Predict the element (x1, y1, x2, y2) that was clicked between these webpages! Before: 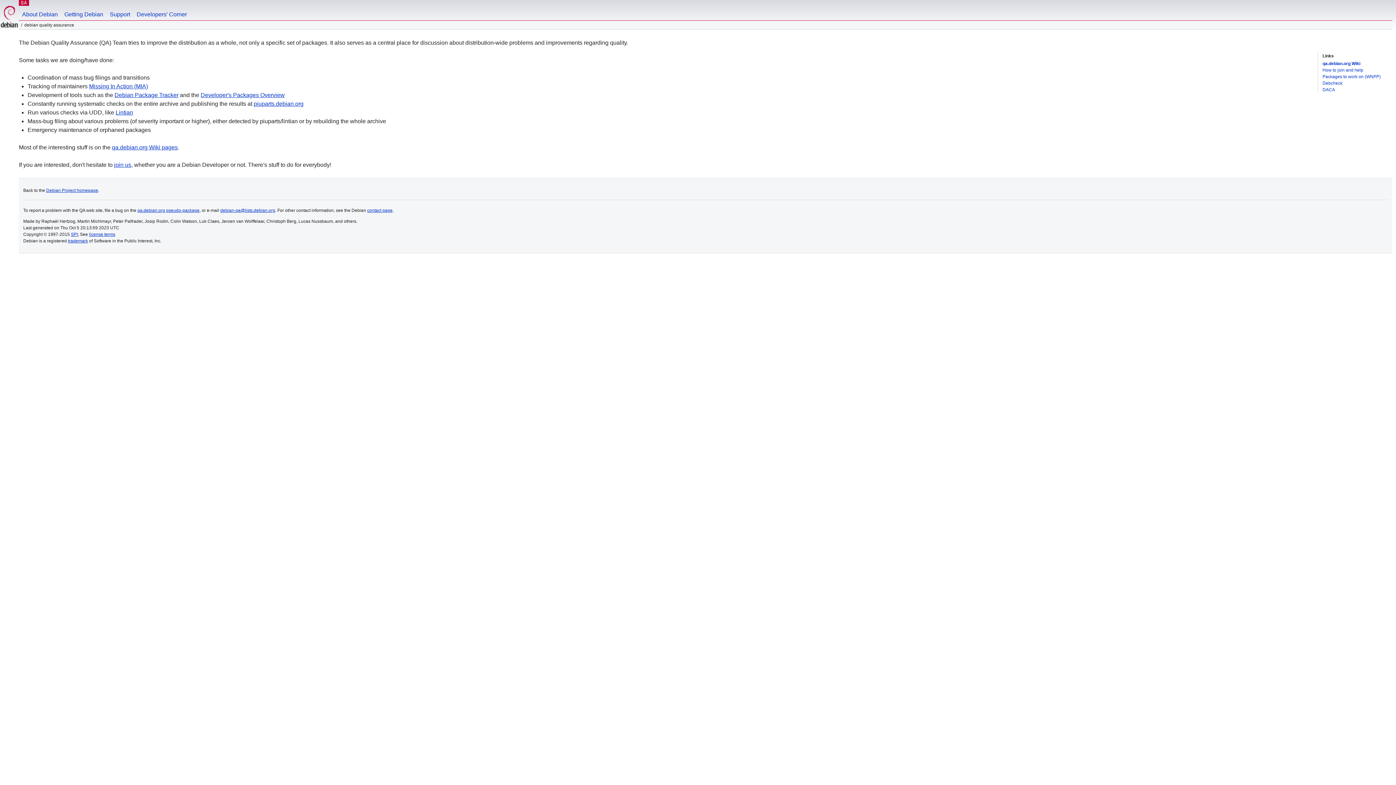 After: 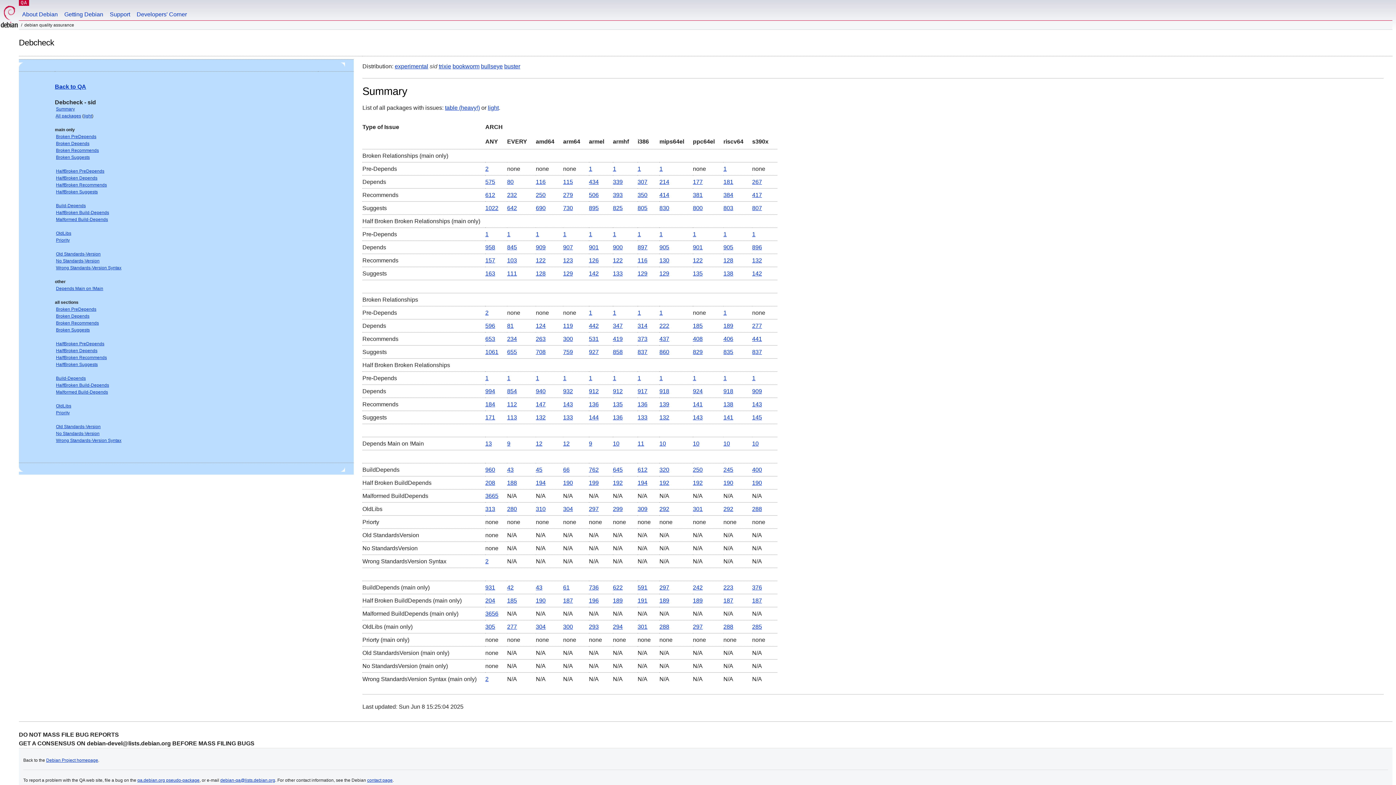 Action: bbox: (1322, 80, 1342, 85) label: Debcheck